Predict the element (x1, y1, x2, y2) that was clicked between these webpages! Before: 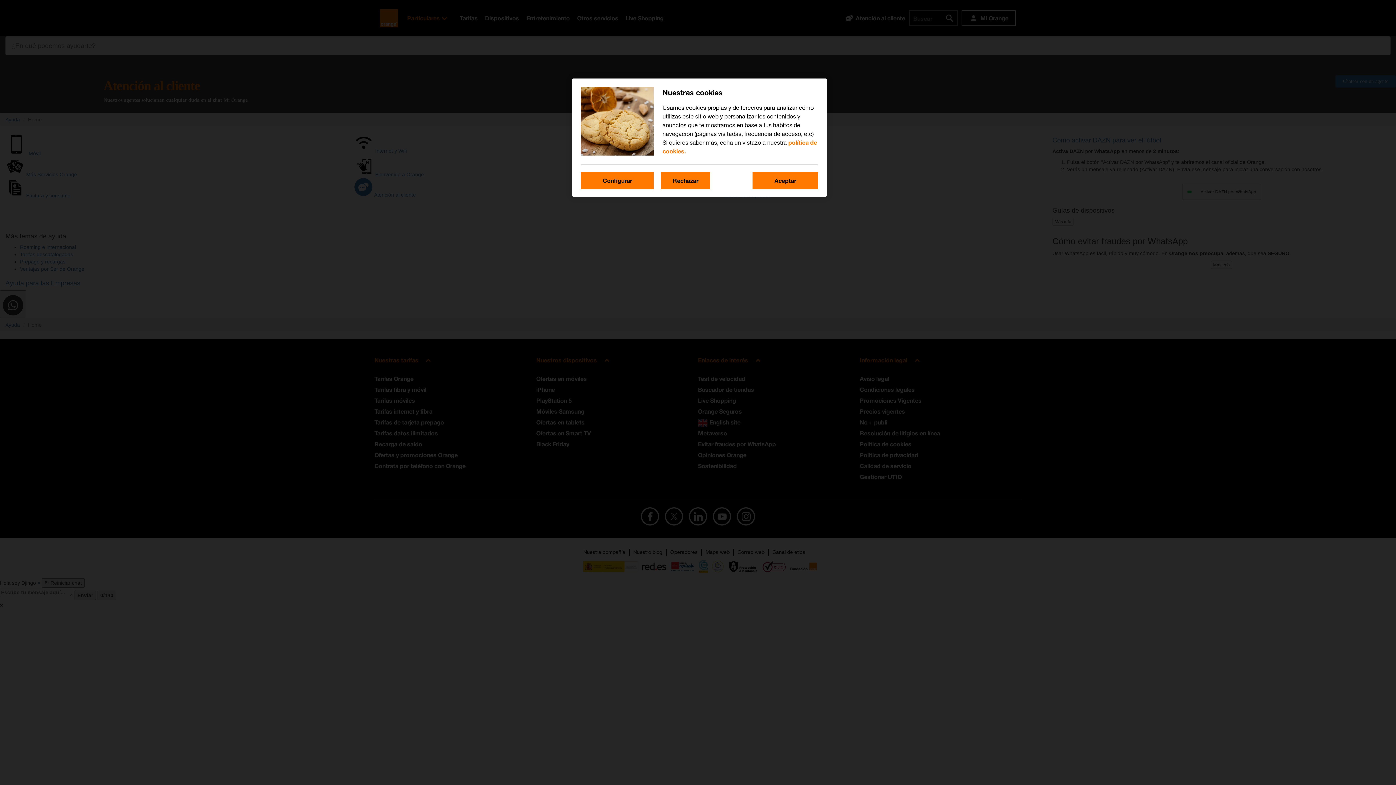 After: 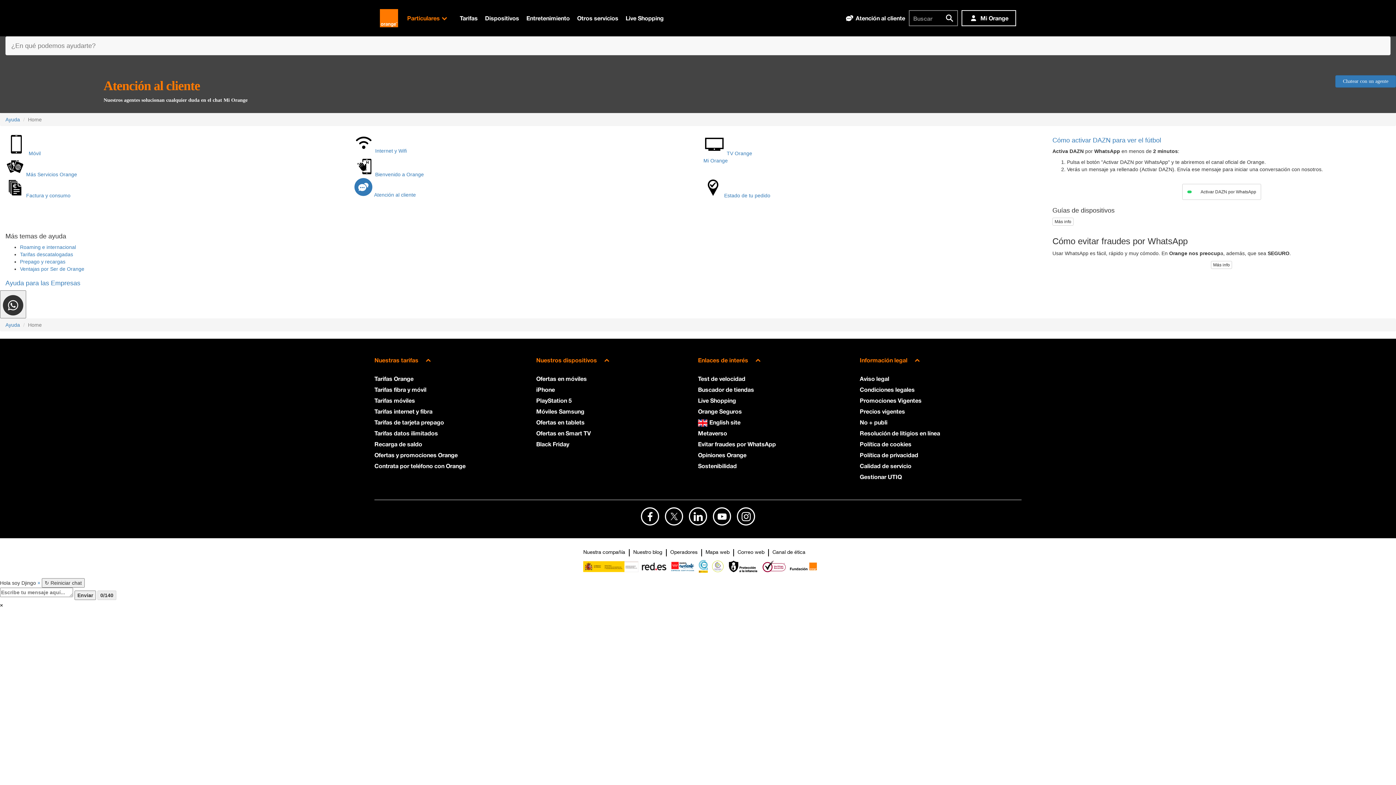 Action: bbox: (752, 172, 818, 189) label: Aceptar